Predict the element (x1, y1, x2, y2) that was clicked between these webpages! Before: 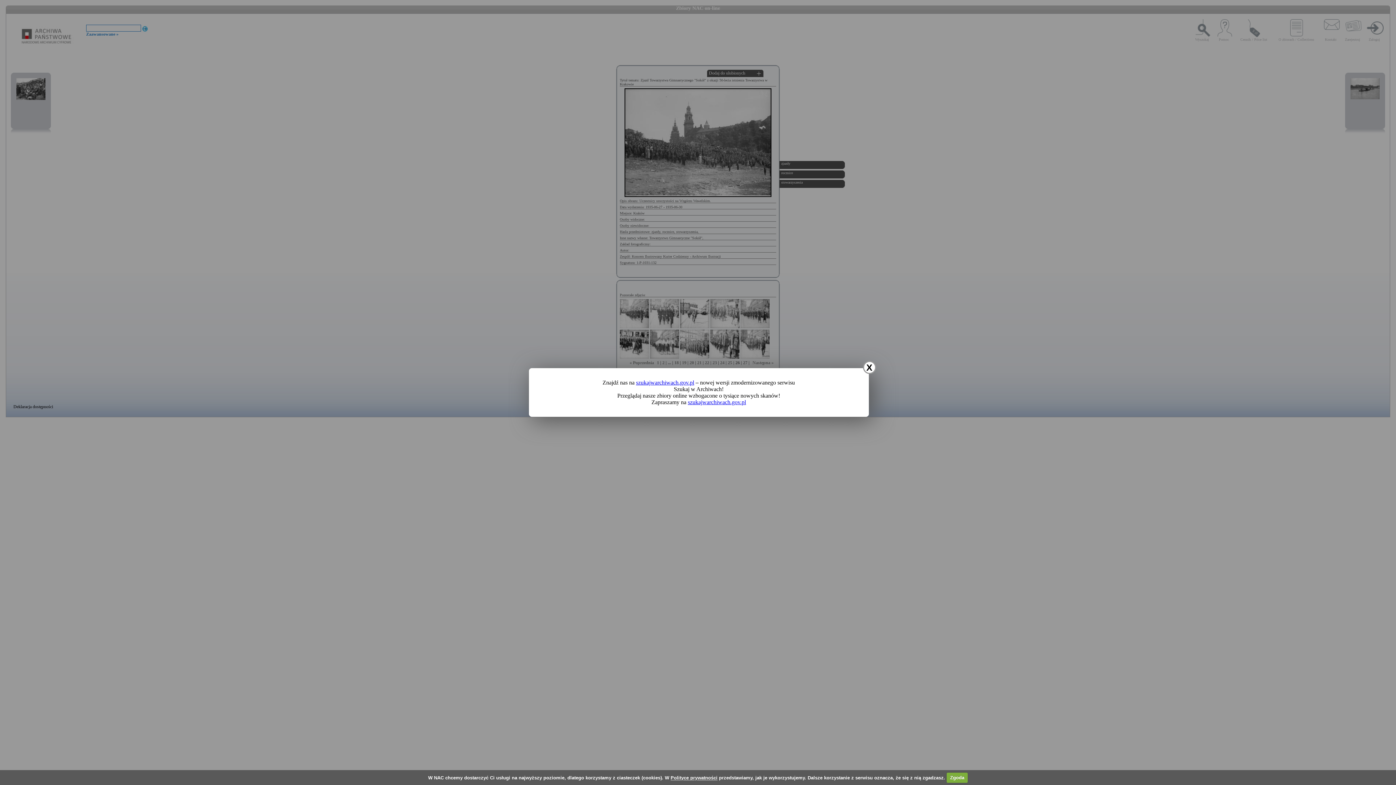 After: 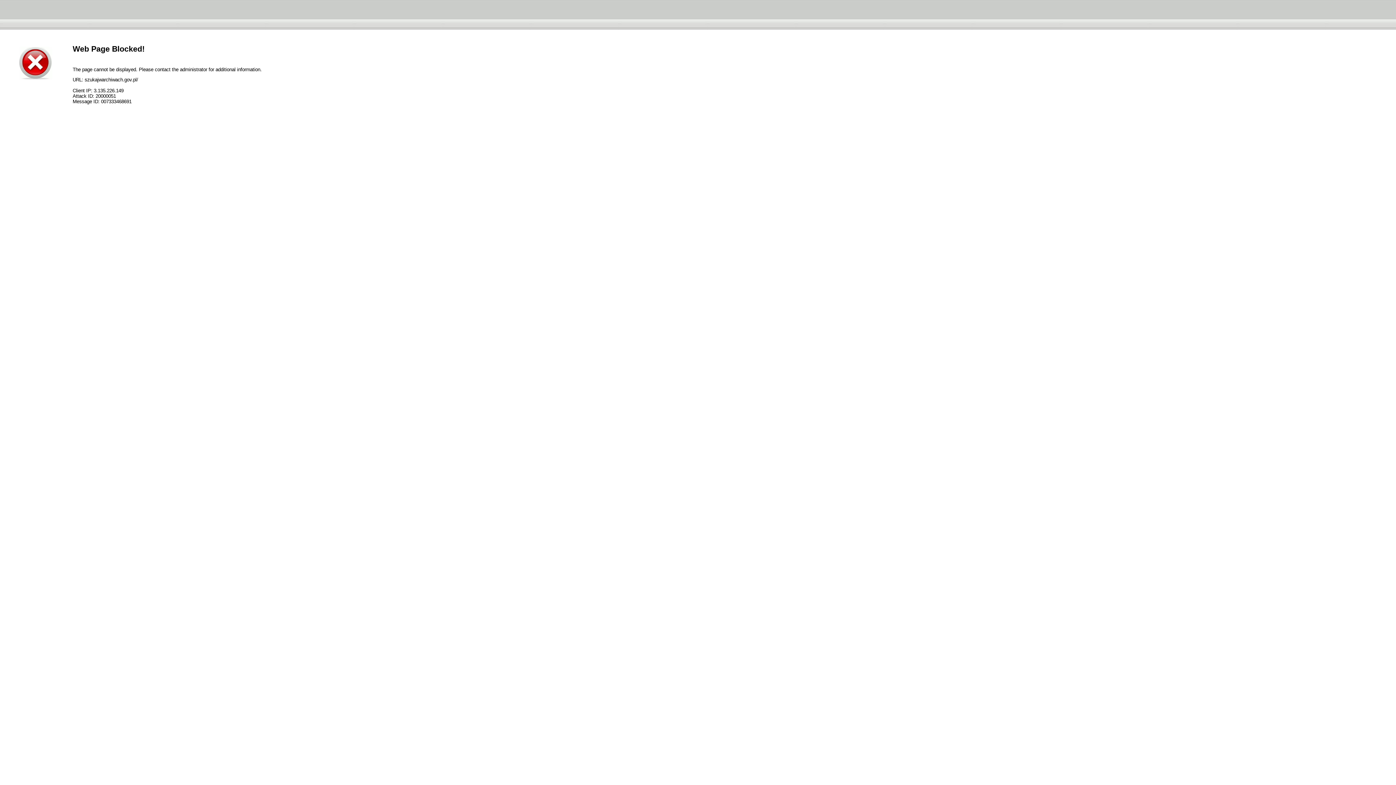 Action: bbox: (688, 399, 746, 405) label: szukajwarchiwach.gov.pl